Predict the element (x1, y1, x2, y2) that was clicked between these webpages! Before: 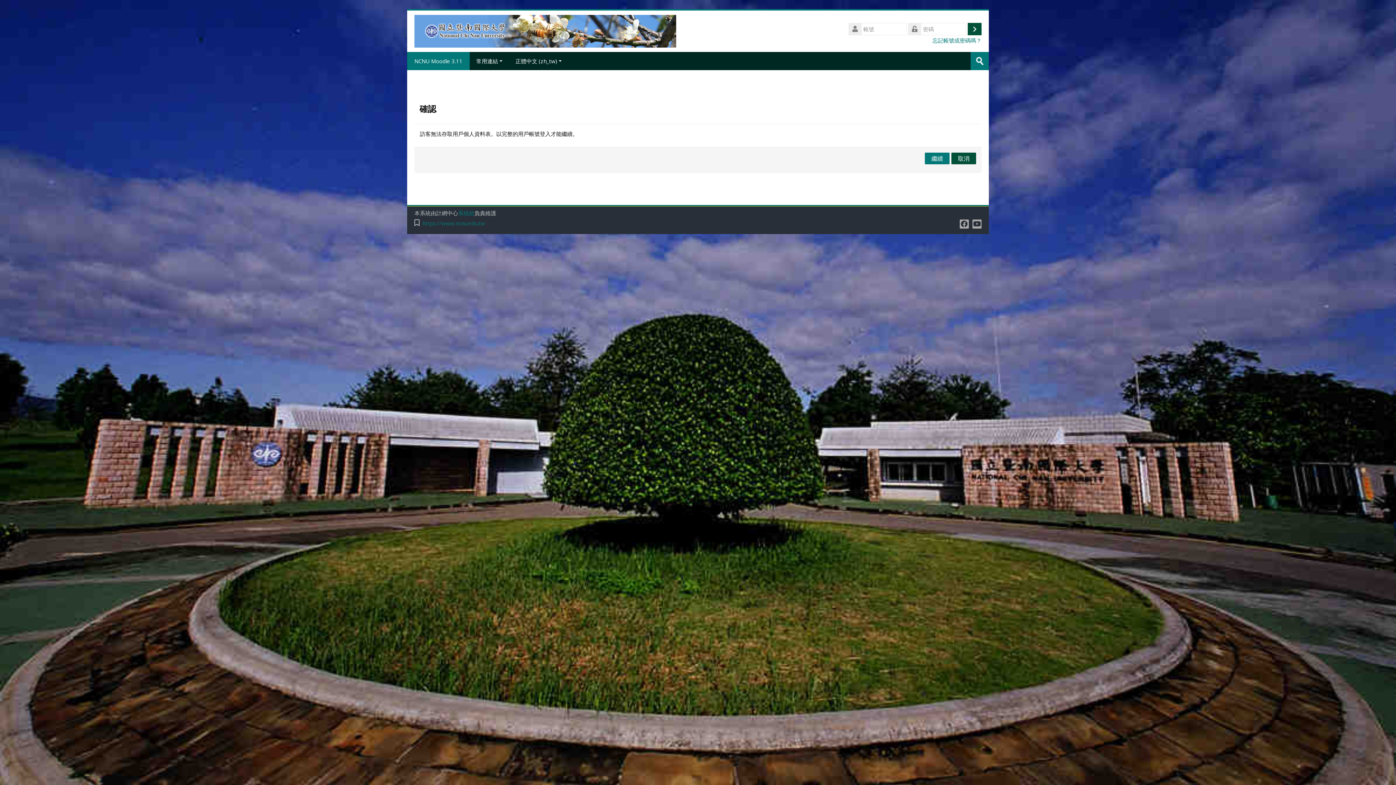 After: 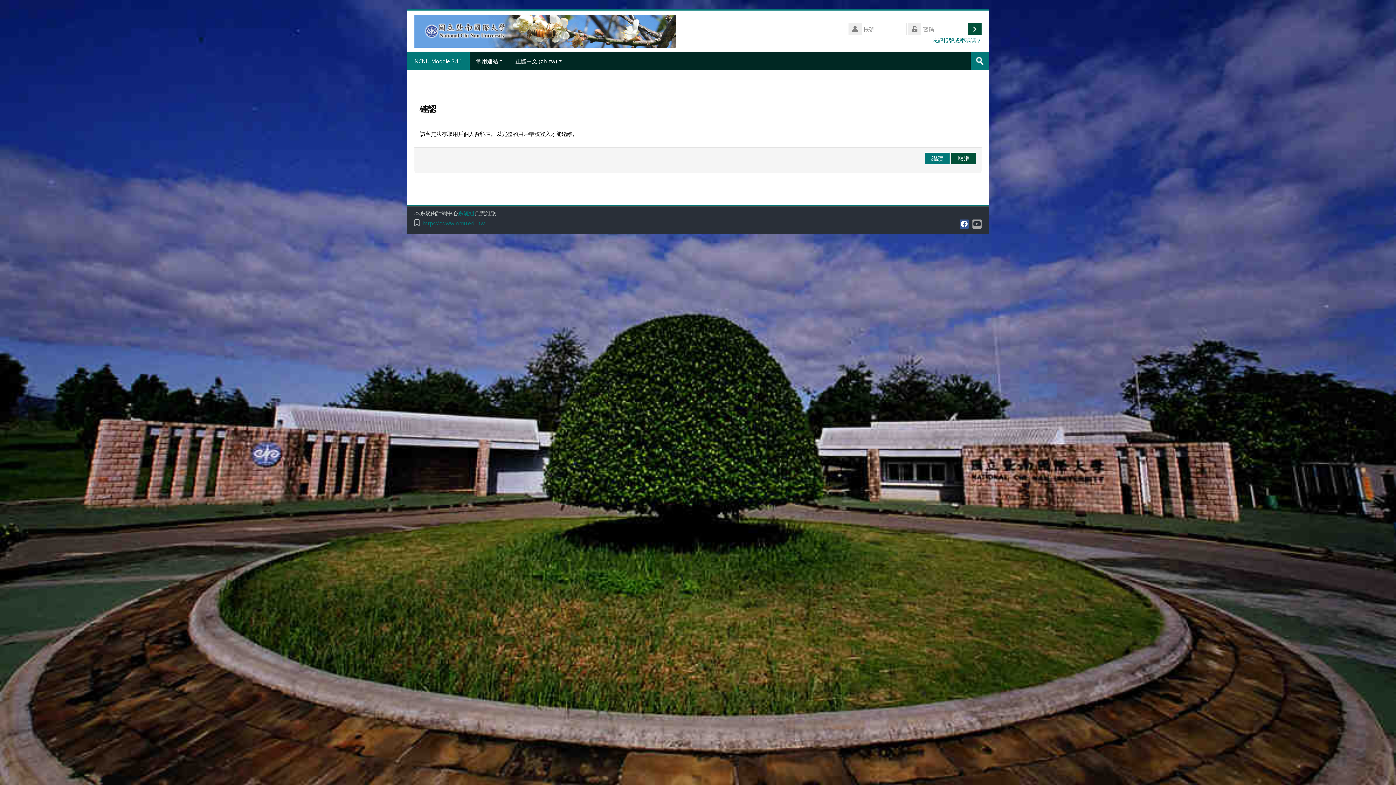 Action: bbox: (959, 219, 969, 228)